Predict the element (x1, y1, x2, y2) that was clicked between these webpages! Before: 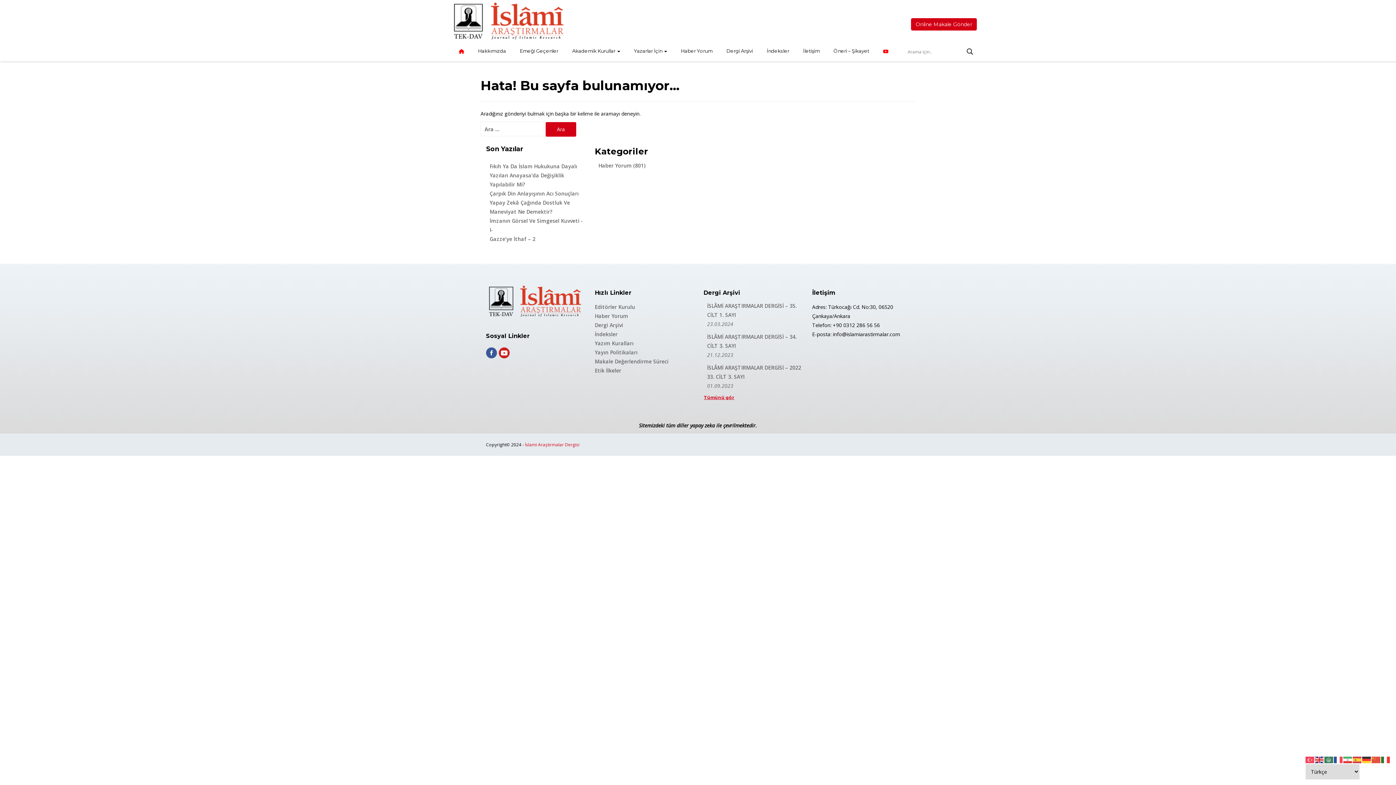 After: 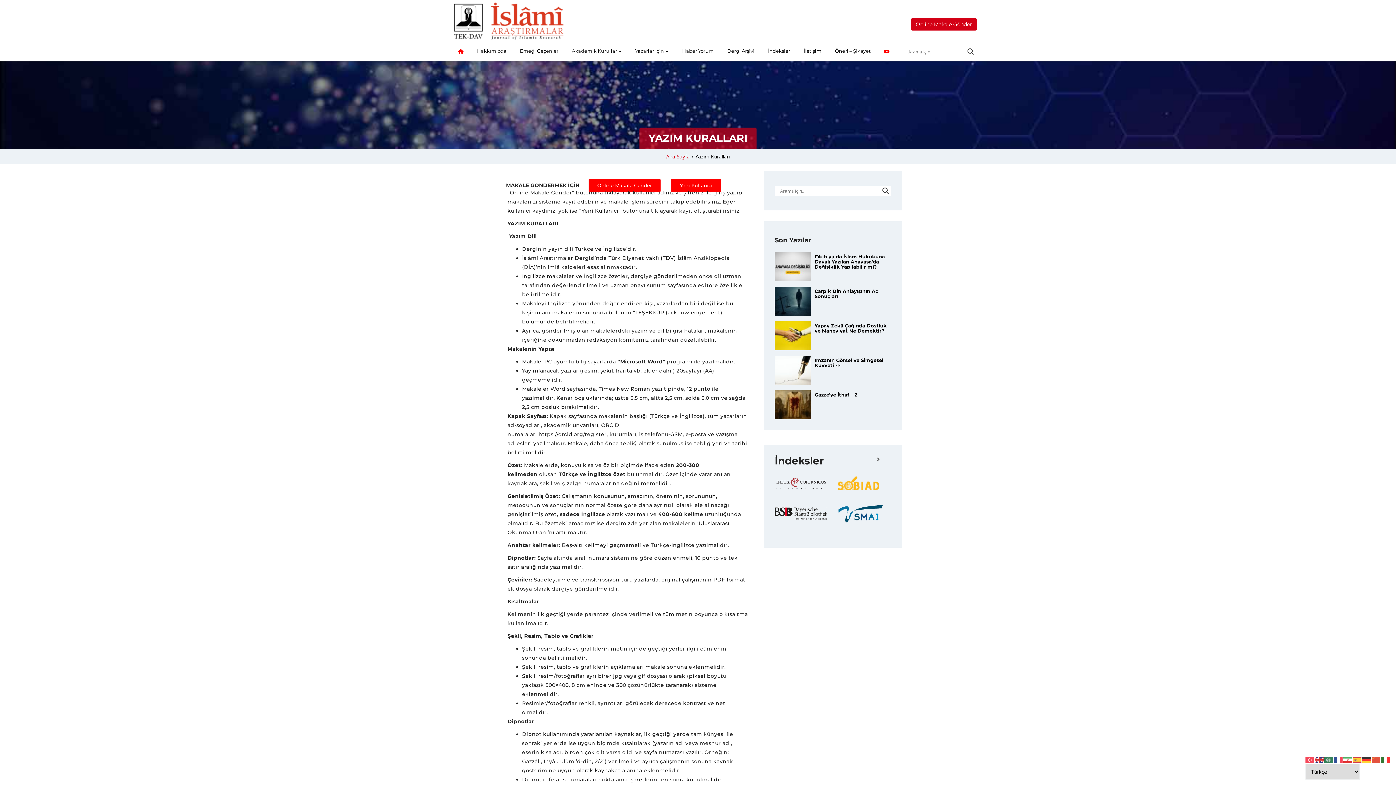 Action: label: Yazım Kuralları bbox: (594, 338, 692, 348)